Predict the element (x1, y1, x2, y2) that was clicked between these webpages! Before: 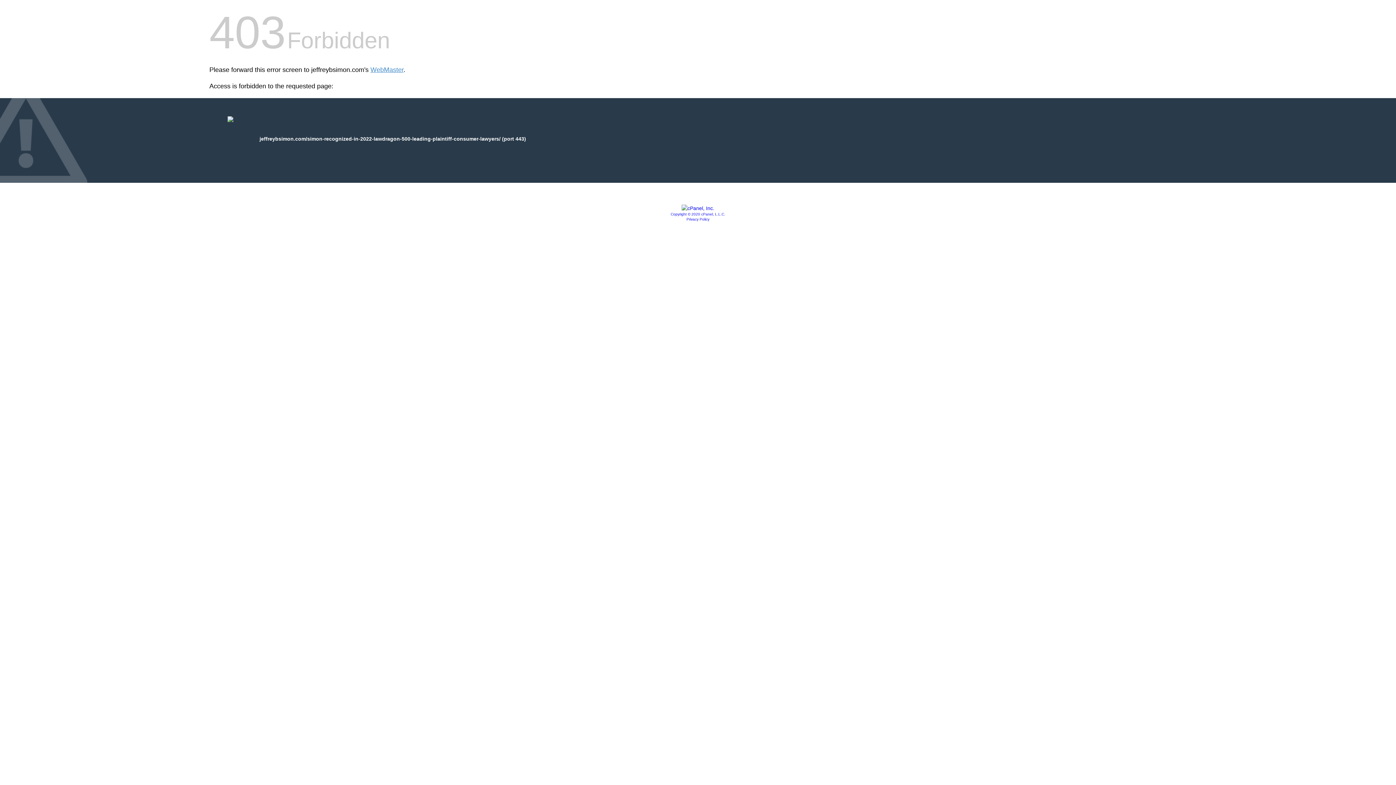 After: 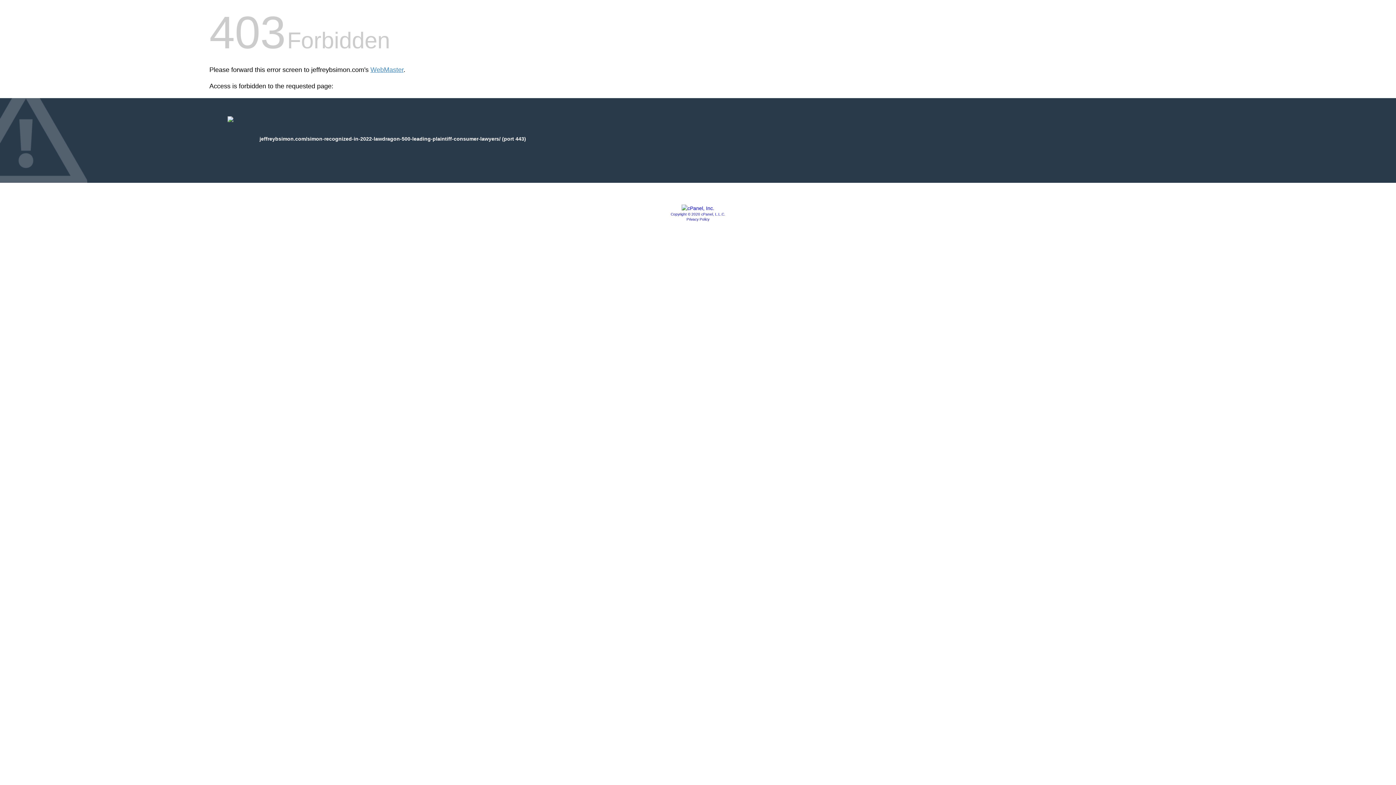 Action: label: Privacy Policy bbox: (686, 217, 709, 221)